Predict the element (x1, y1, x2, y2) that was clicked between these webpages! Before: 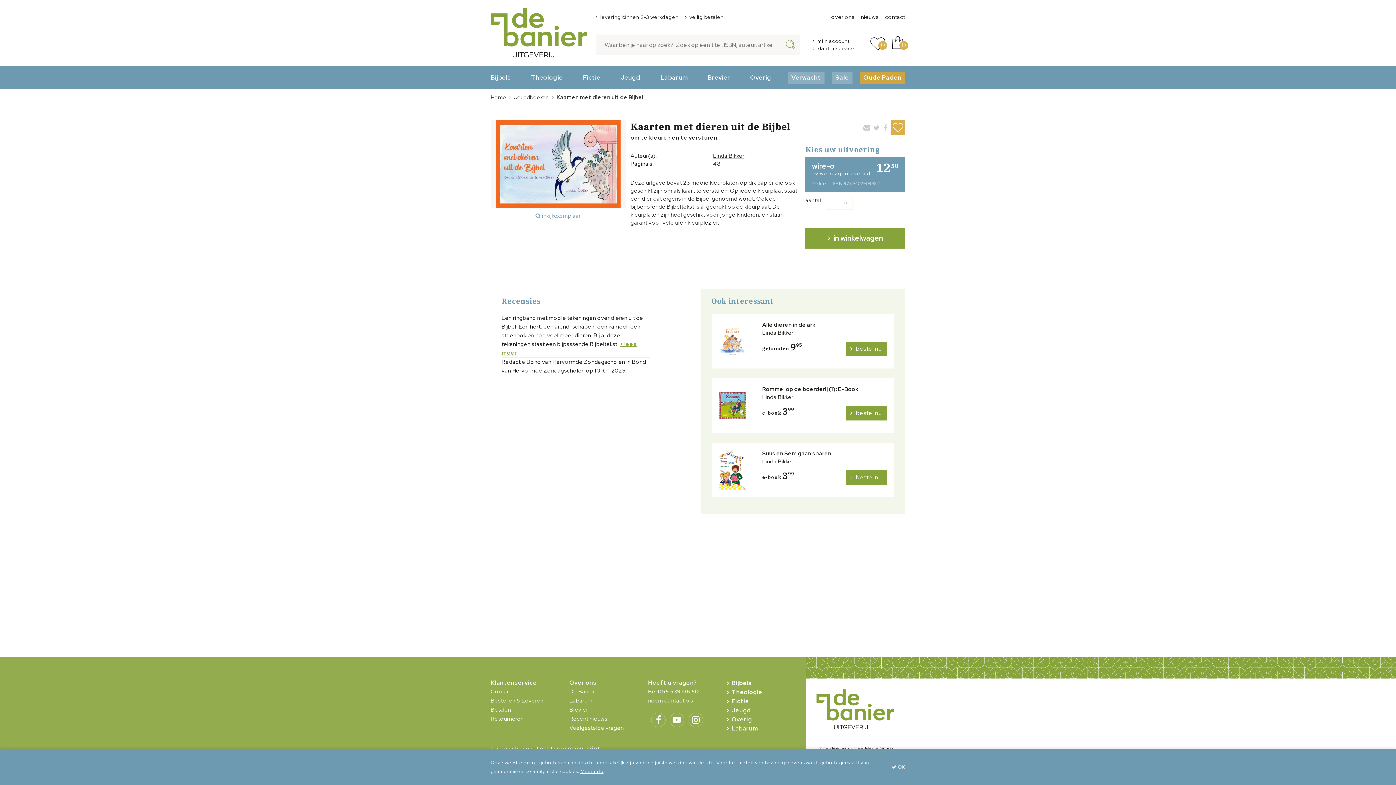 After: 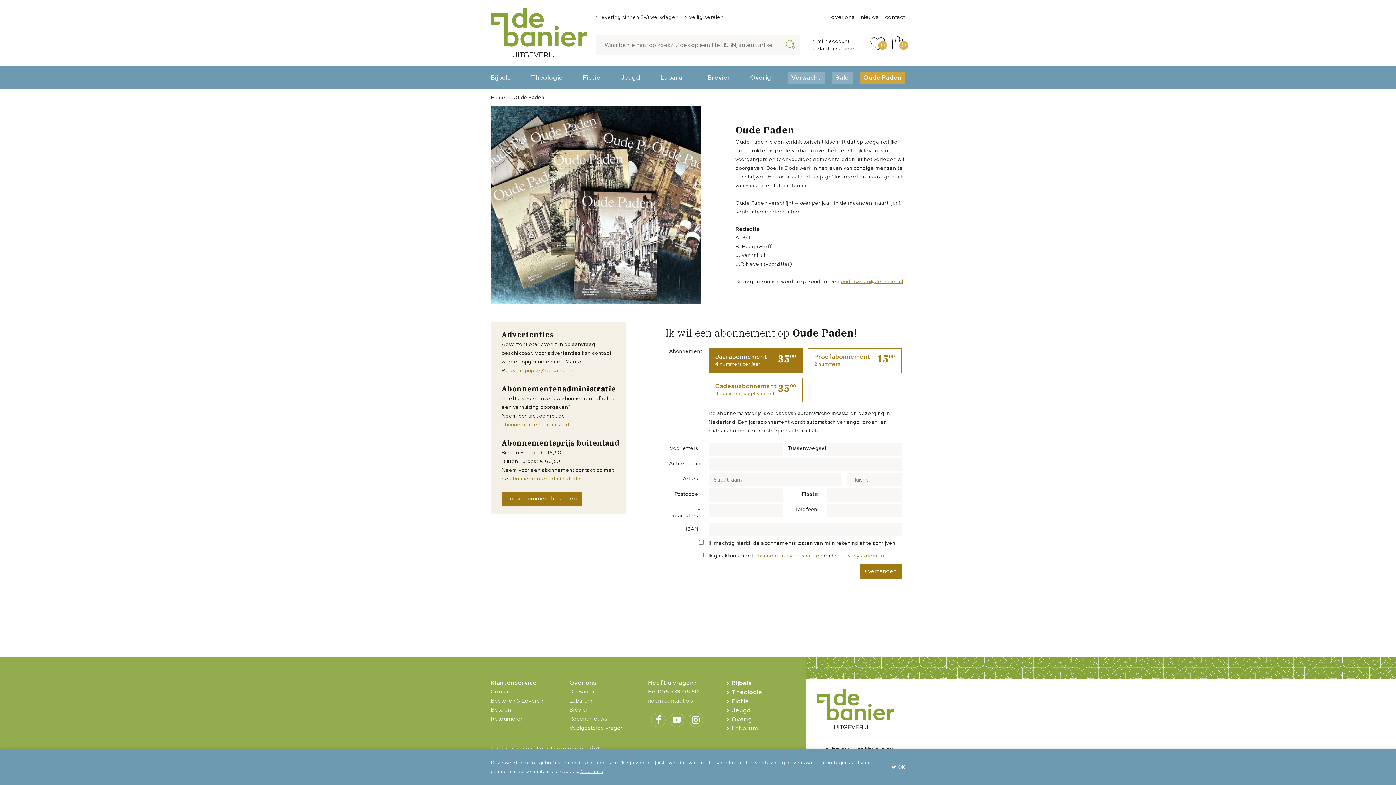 Action: label: Oude Paden bbox: (860, 71, 905, 83)